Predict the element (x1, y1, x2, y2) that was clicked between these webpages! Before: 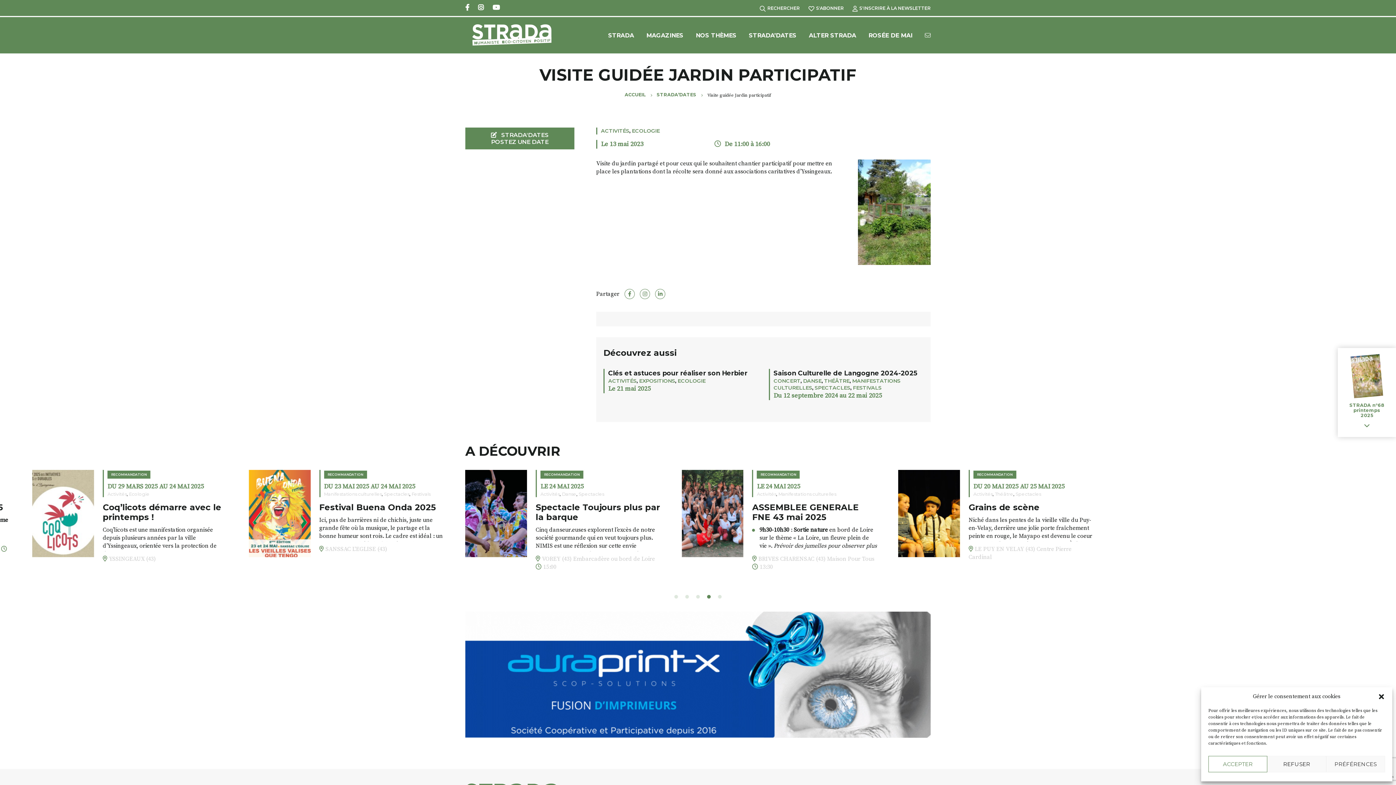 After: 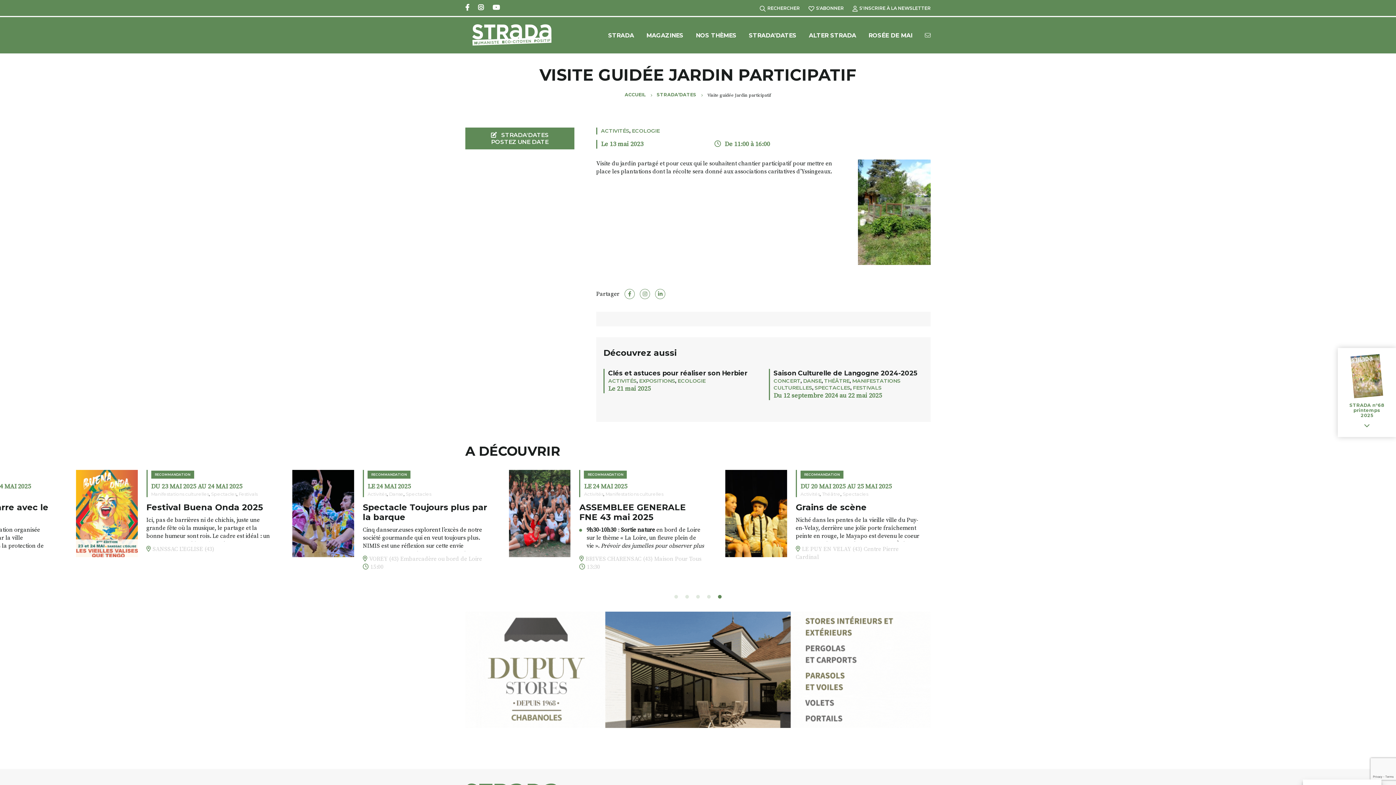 Action: bbox: (1208, 756, 1267, 772) label: ACCEPTER